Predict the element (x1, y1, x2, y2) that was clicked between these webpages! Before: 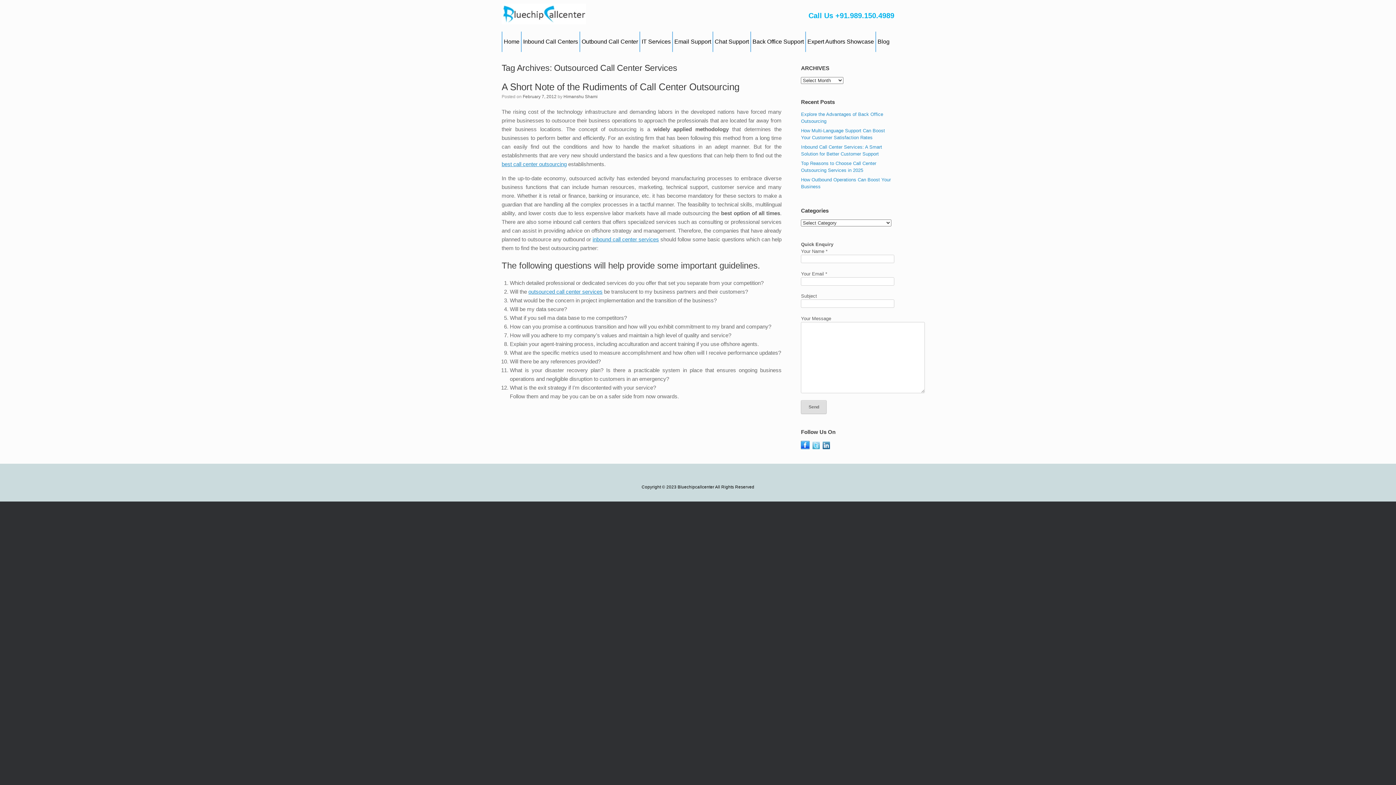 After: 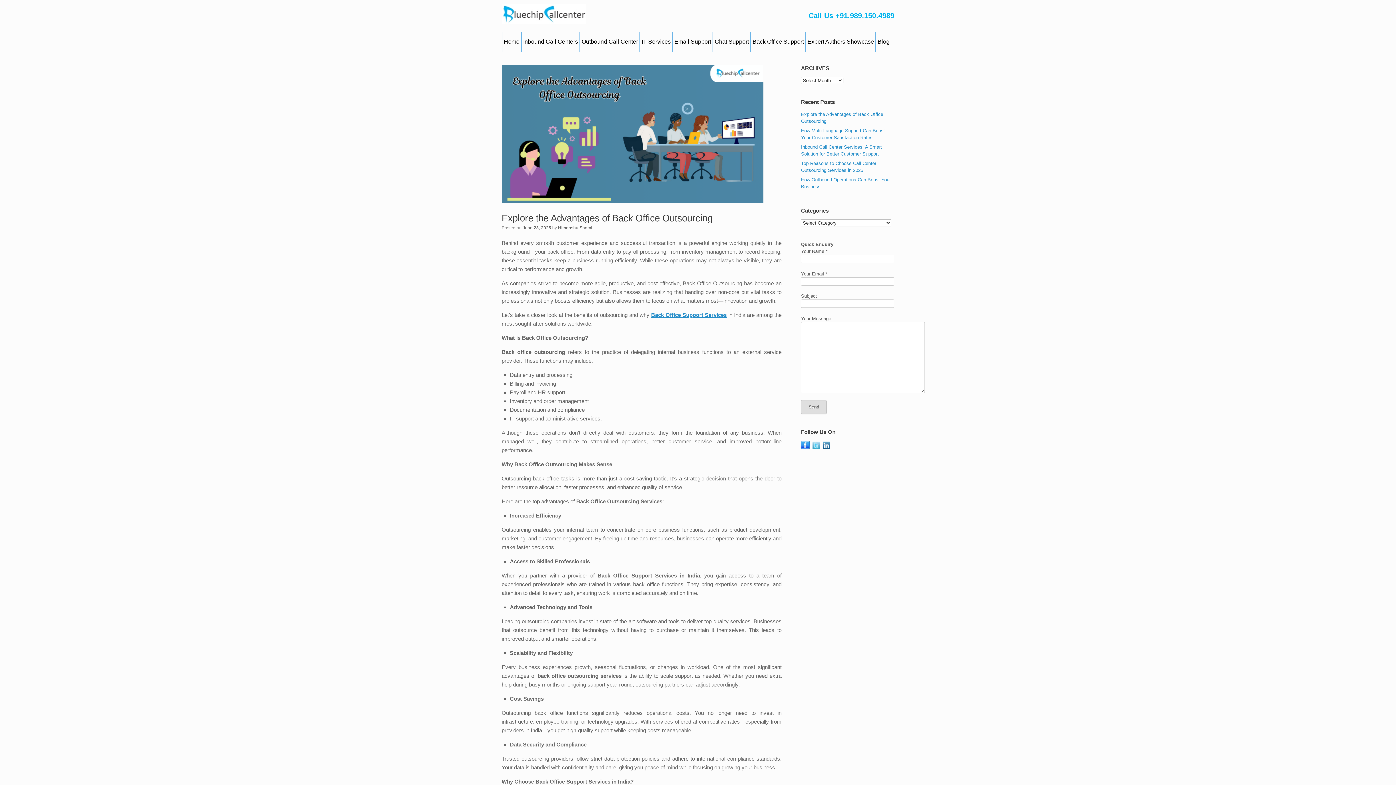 Action: label: Blog bbox: (876, 31, 891, 52)